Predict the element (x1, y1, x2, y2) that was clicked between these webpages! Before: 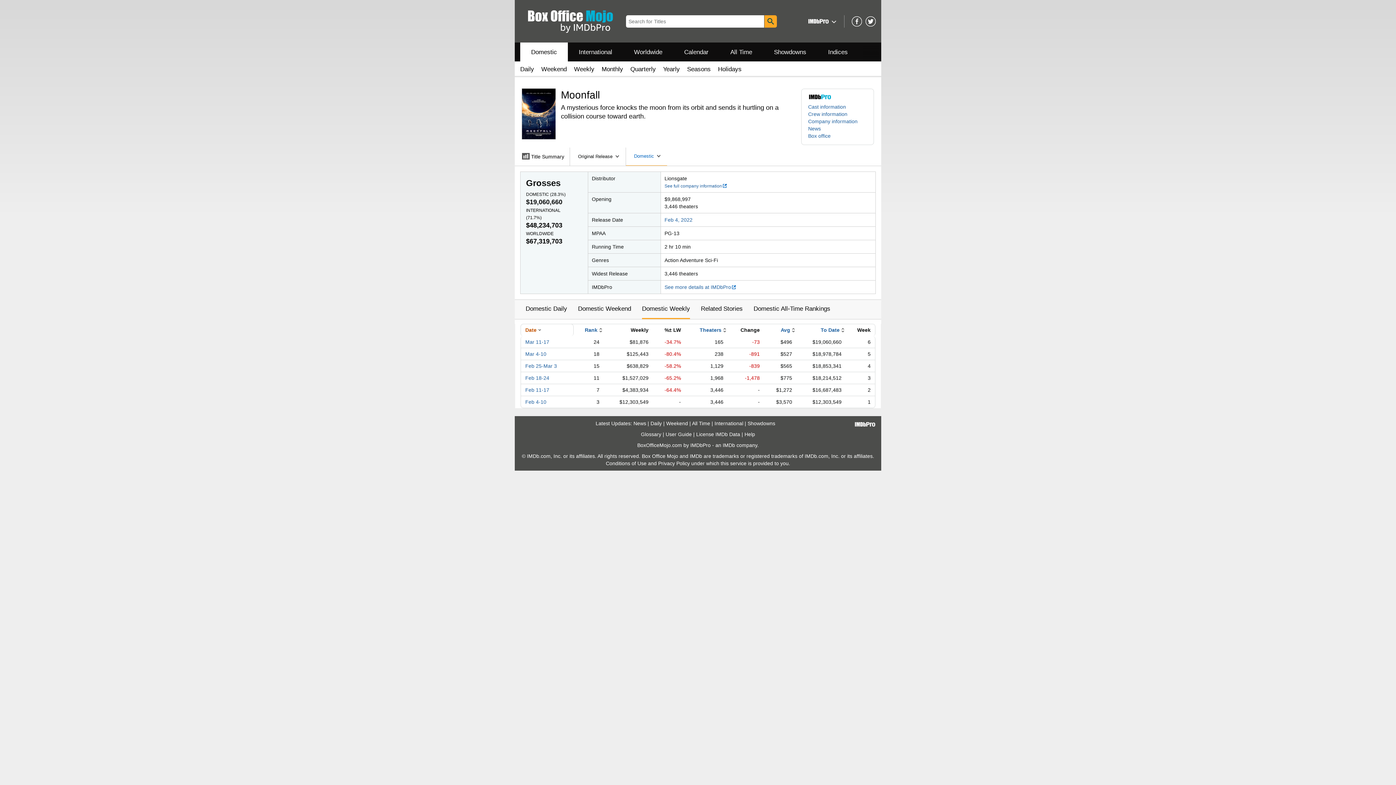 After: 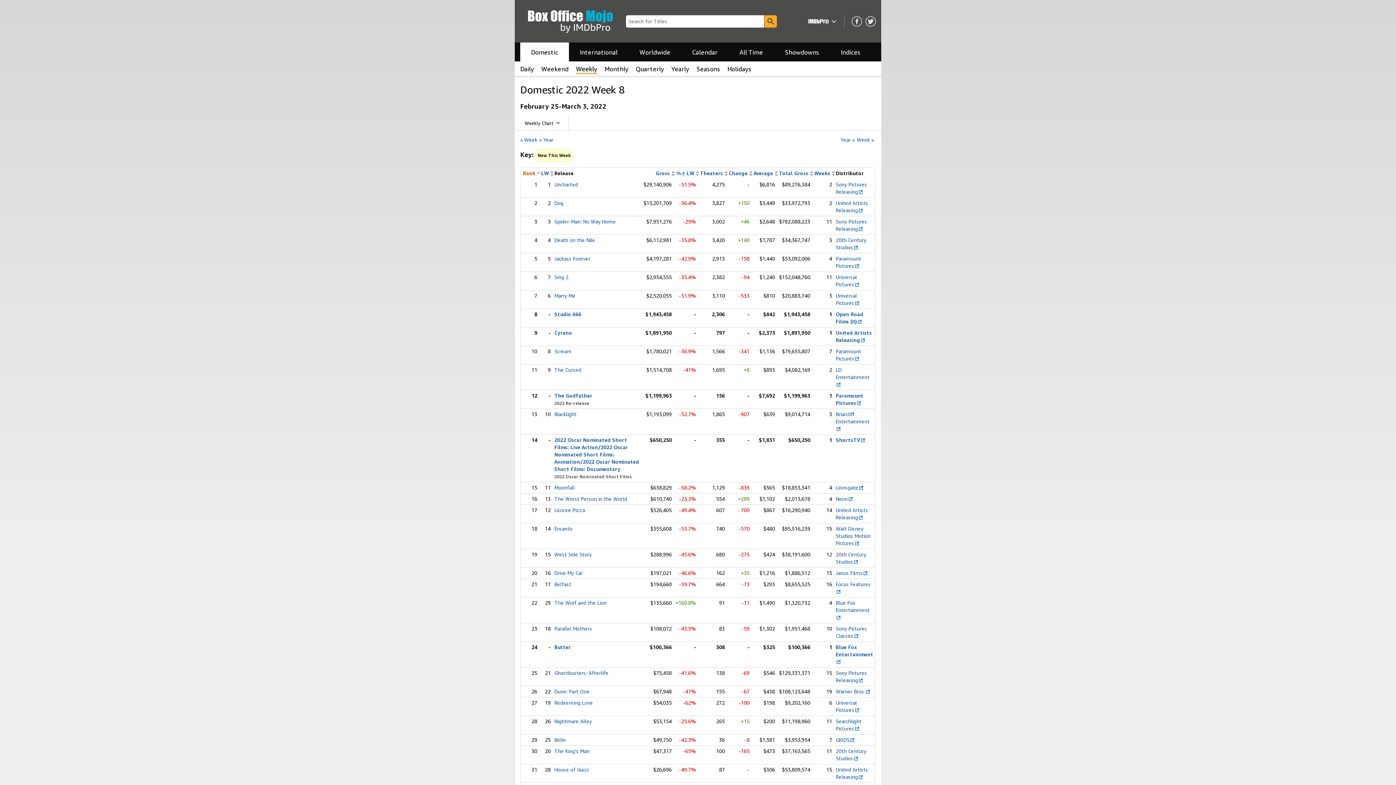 Action: label: Feb 25-Mar 3 bbox: (525, 363, 557, 369)